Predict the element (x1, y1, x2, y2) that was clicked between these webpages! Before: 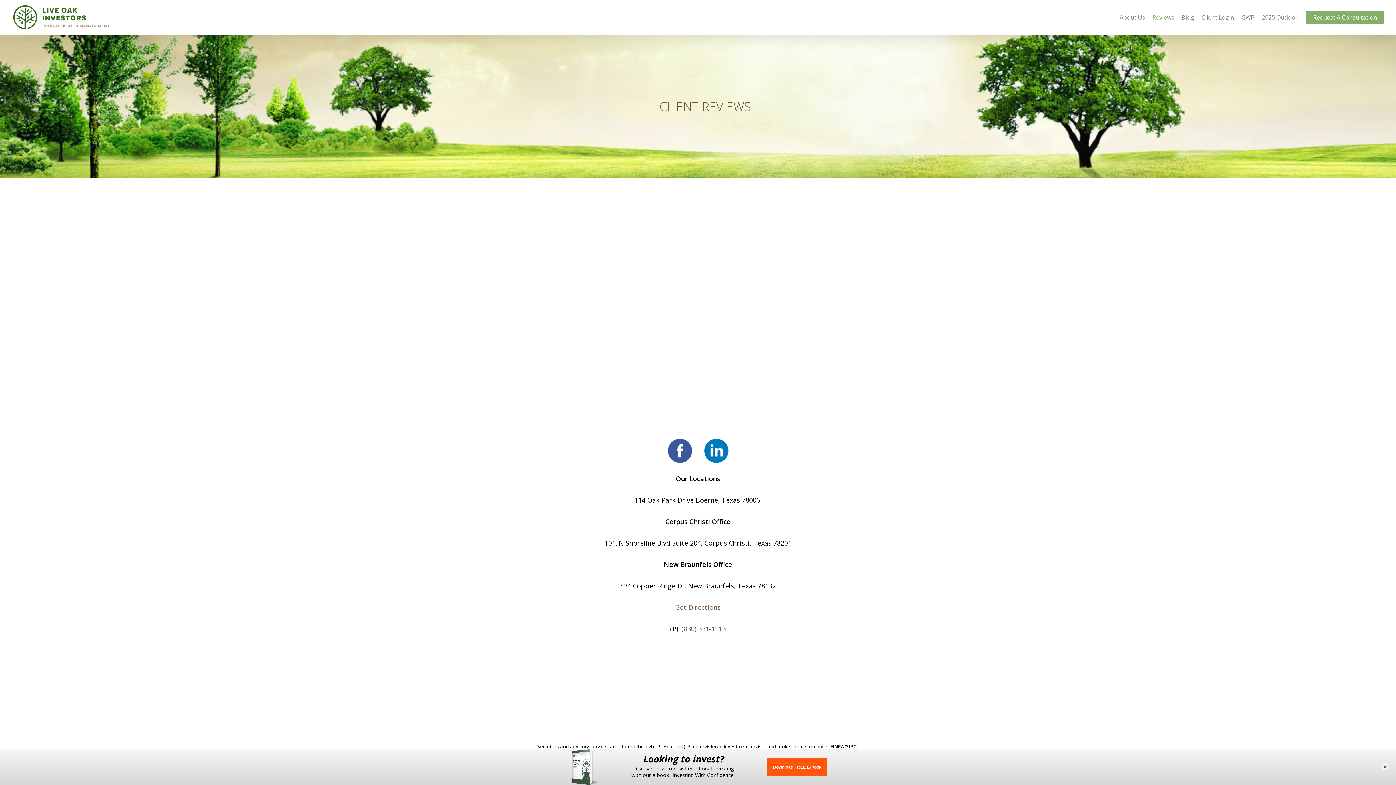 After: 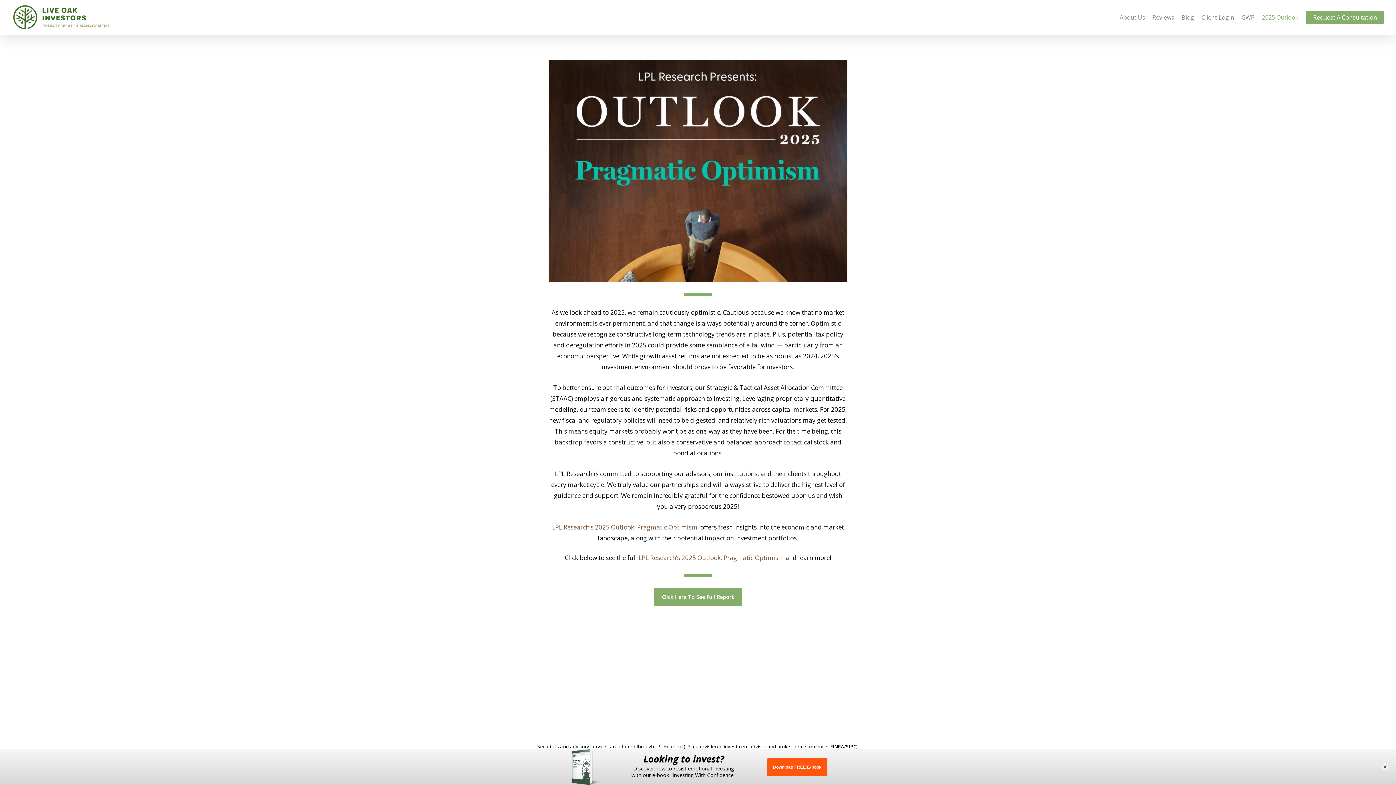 Action: bbox: (1258, 13, 1302, 21) label: 2025 Outlook